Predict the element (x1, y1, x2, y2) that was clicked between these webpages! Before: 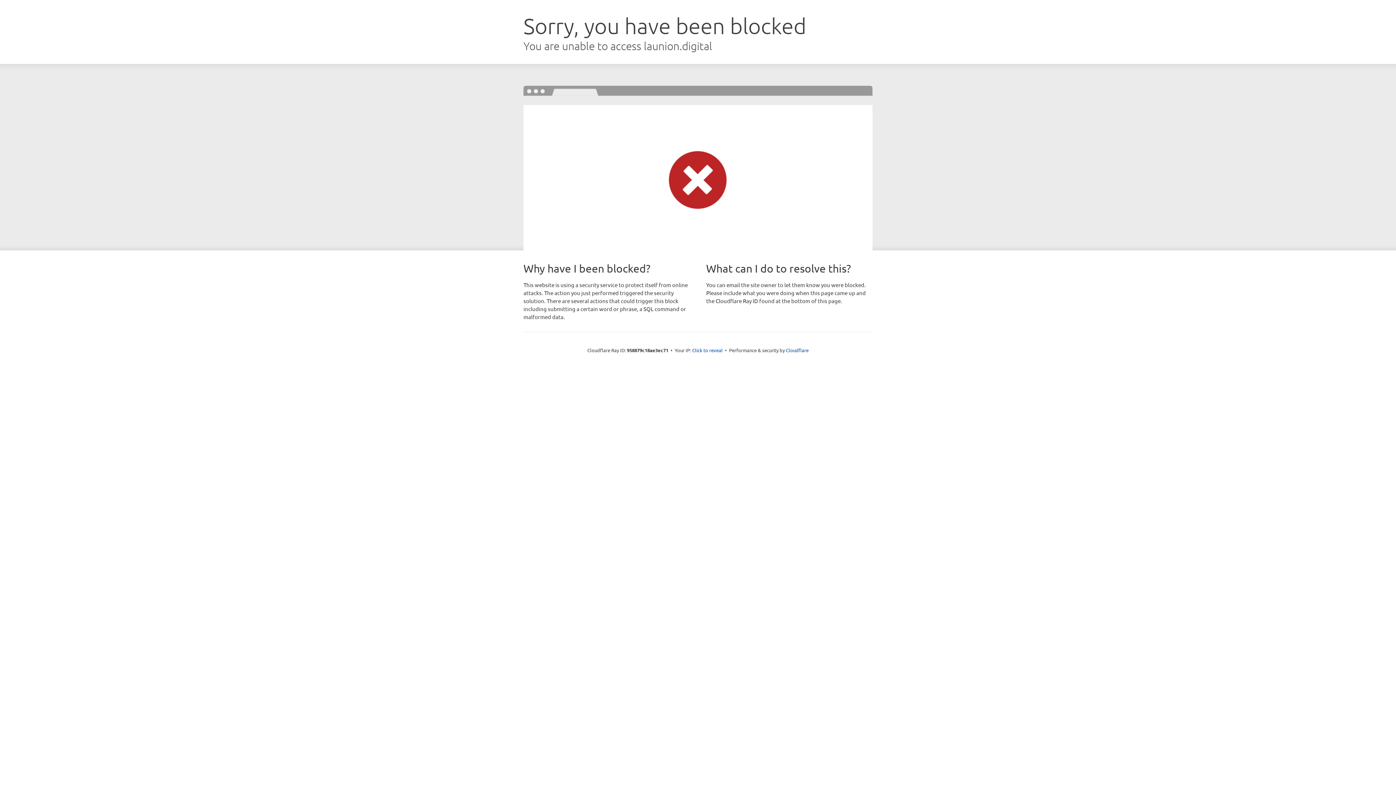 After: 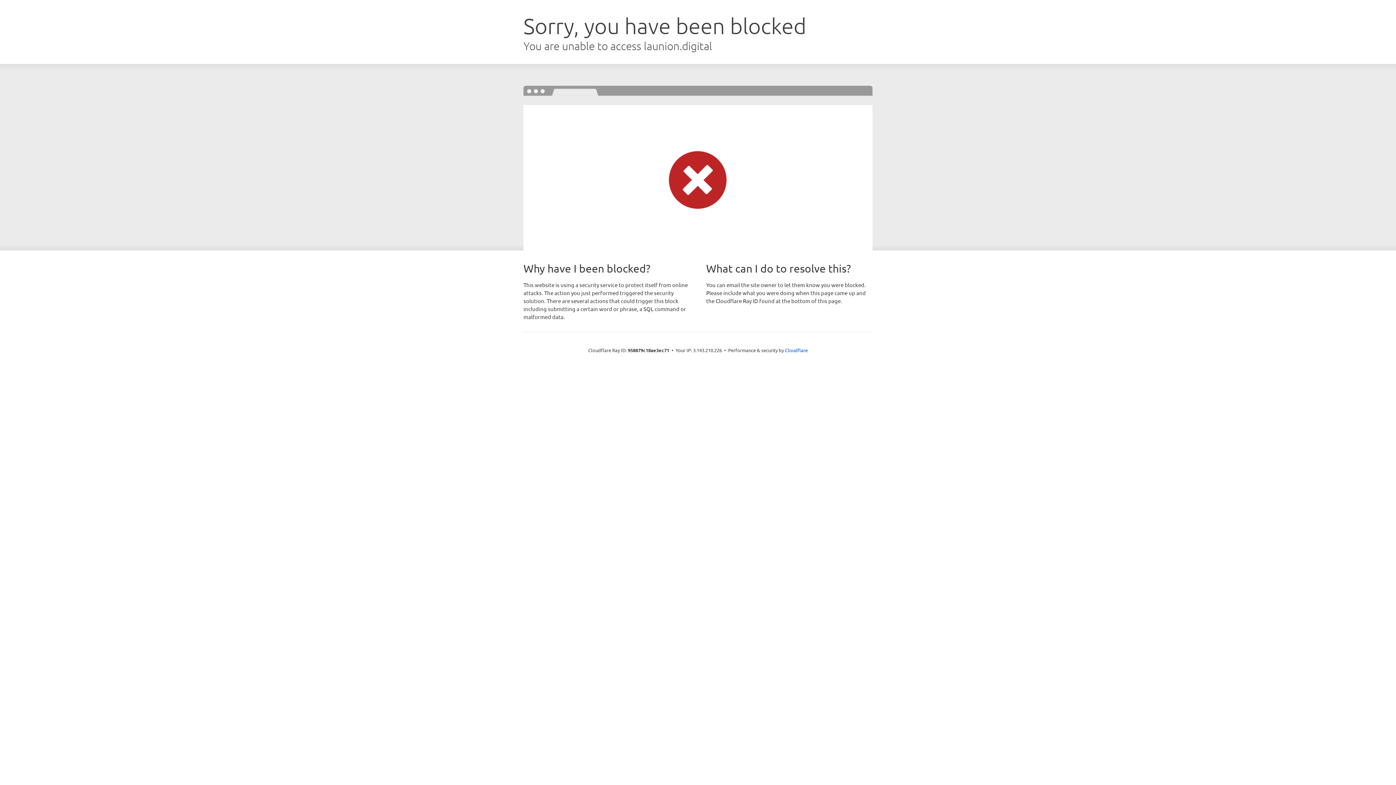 Action: label: Click to reveal bbox: (692, 346, 722, 353)